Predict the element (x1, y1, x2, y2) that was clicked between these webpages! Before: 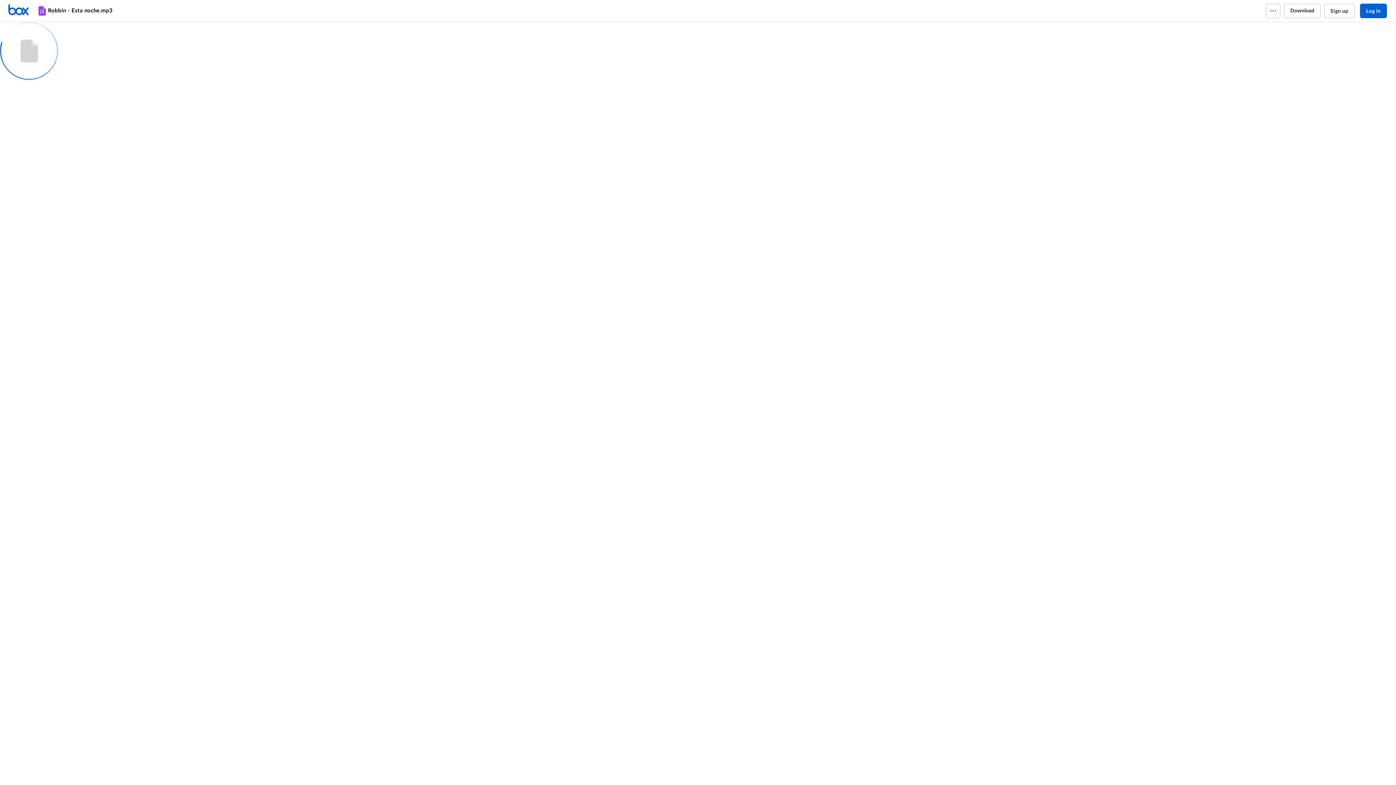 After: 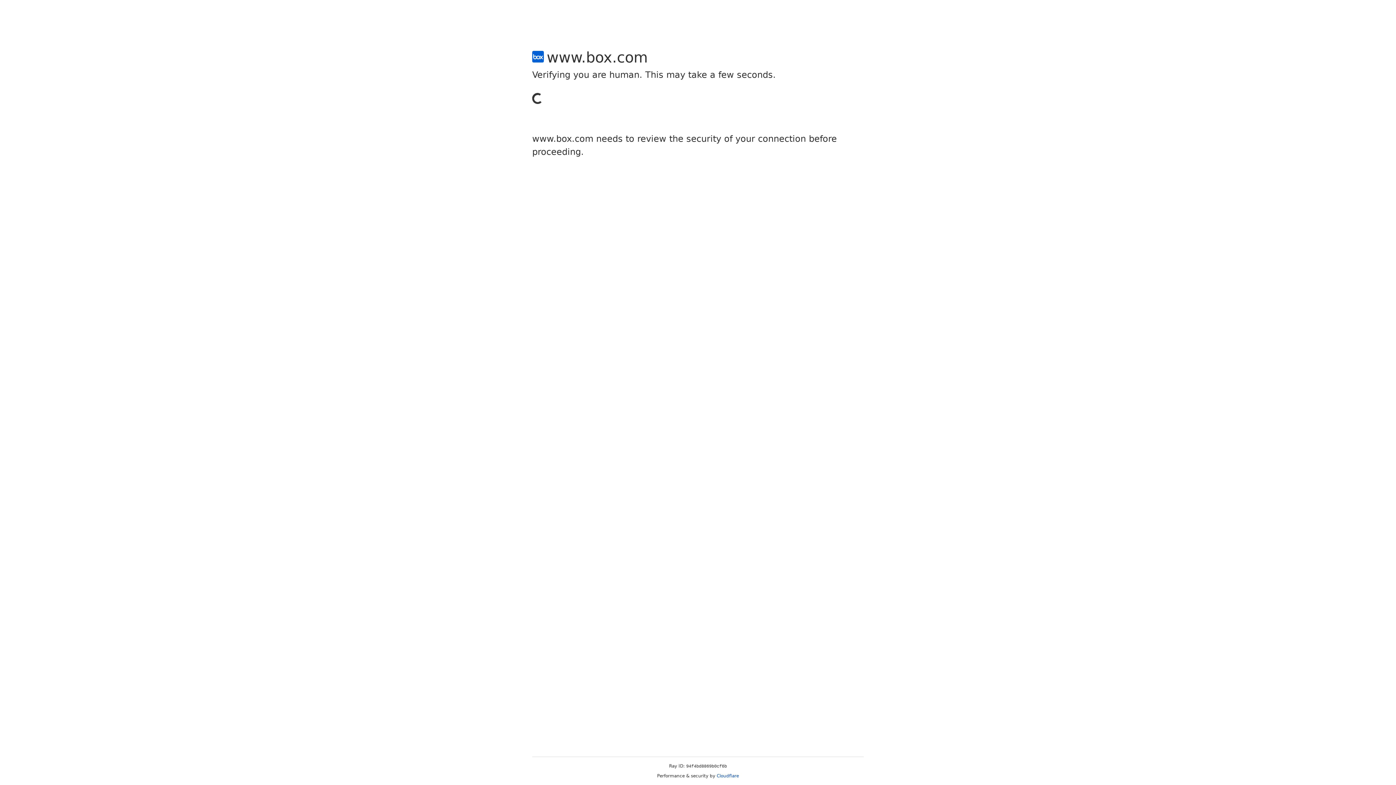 Action: bbox: (1324, 3, 1354, 18) label: Sign up